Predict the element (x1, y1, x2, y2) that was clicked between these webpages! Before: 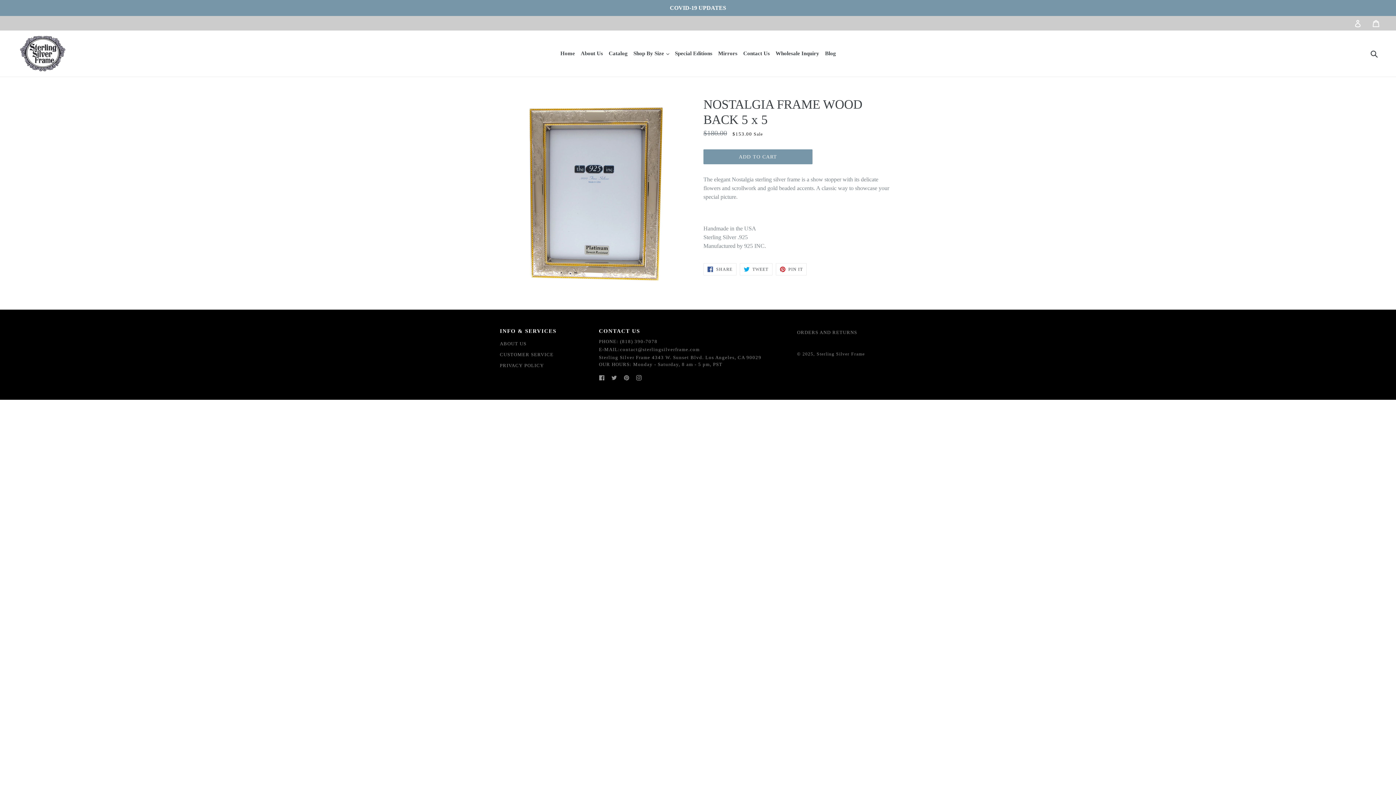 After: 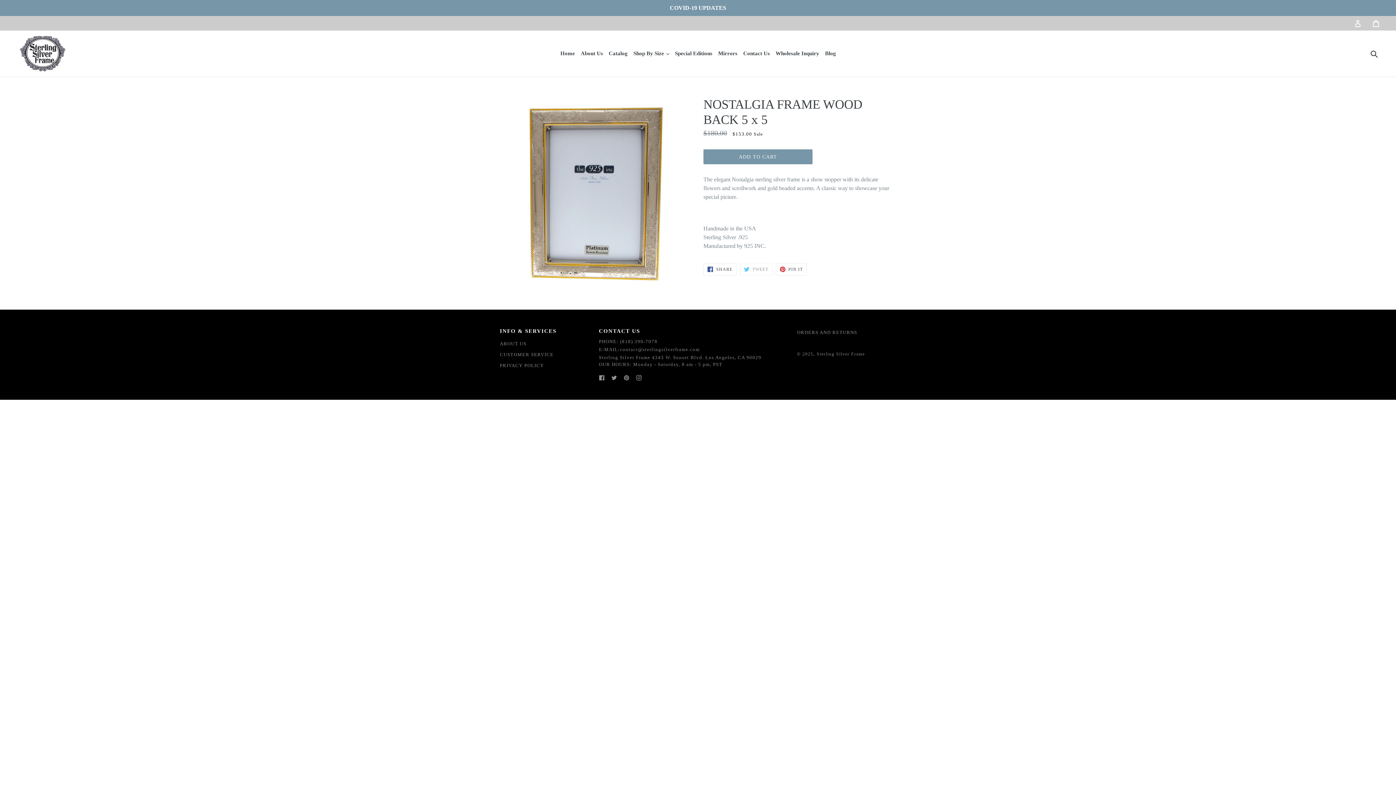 Action: label:  TWEET
TWEET ON TWITTER bbox: (739, 263, 772, 275)